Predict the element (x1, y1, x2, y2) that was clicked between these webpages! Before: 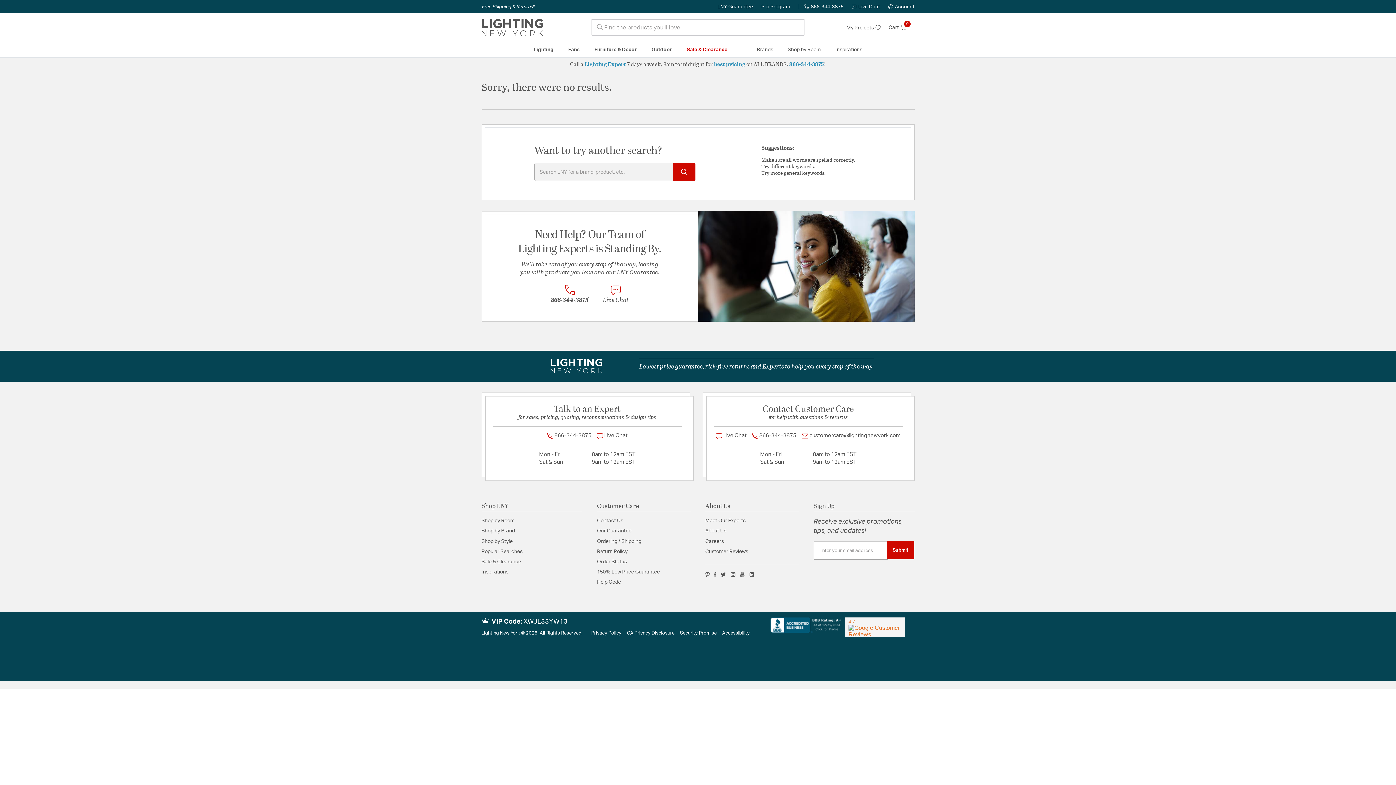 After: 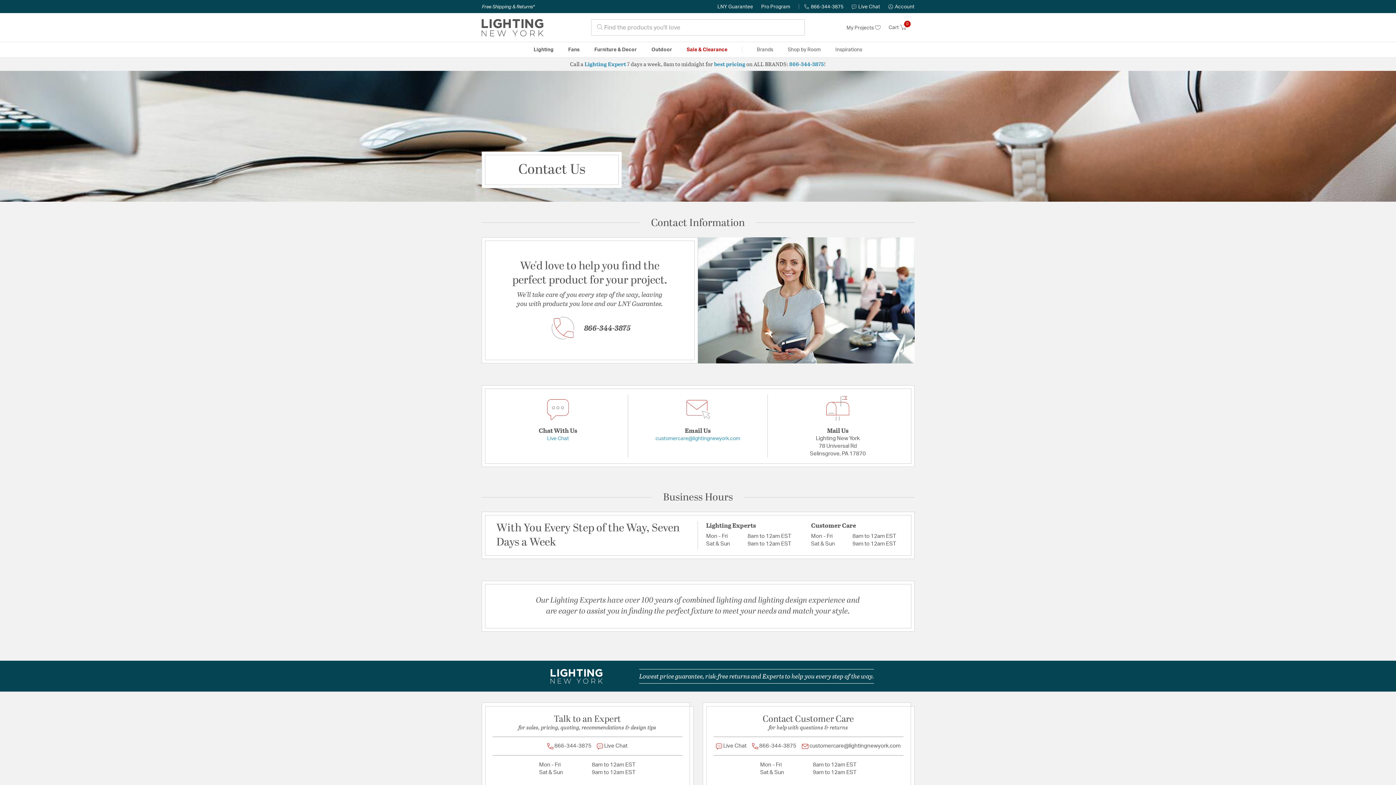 Action: bbox: (597, 518, 623, 523) label: Contact Us